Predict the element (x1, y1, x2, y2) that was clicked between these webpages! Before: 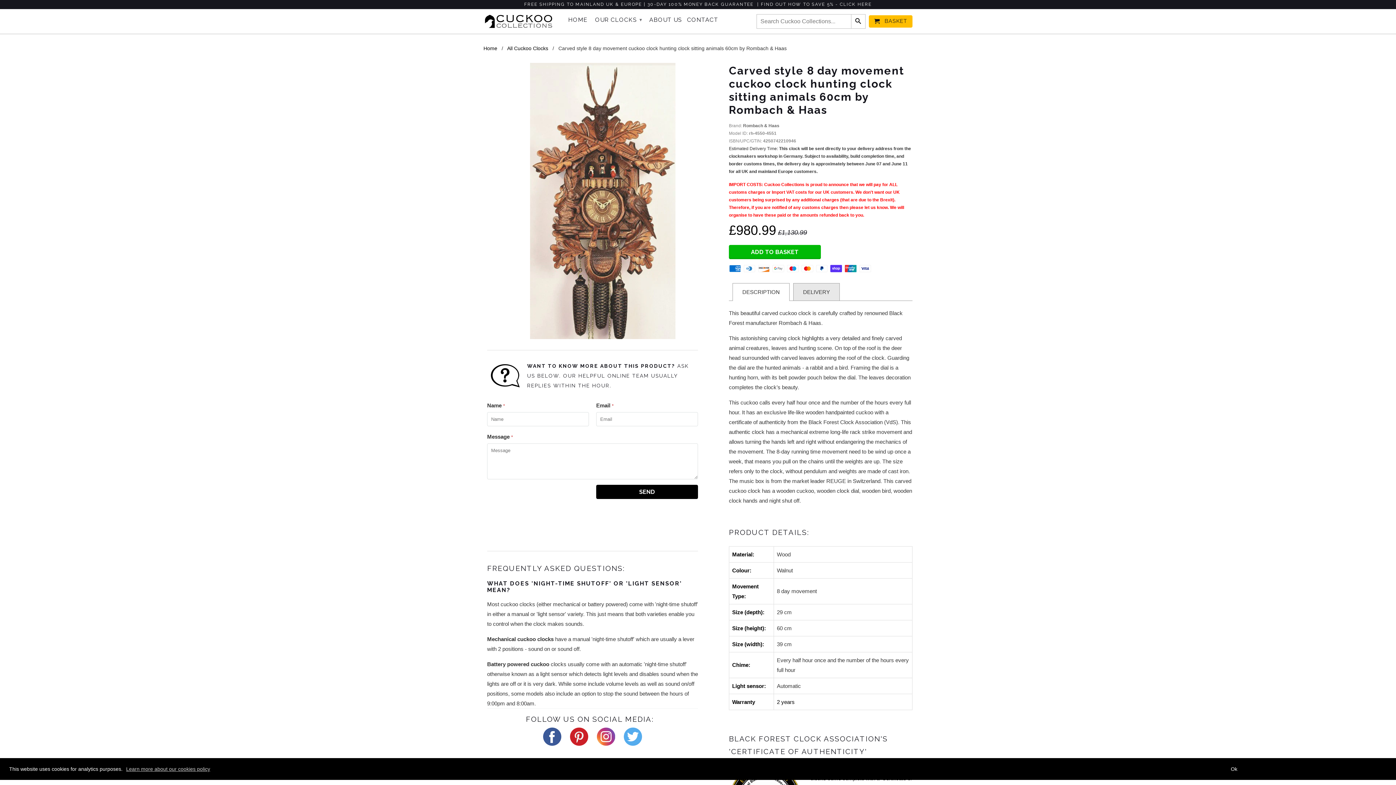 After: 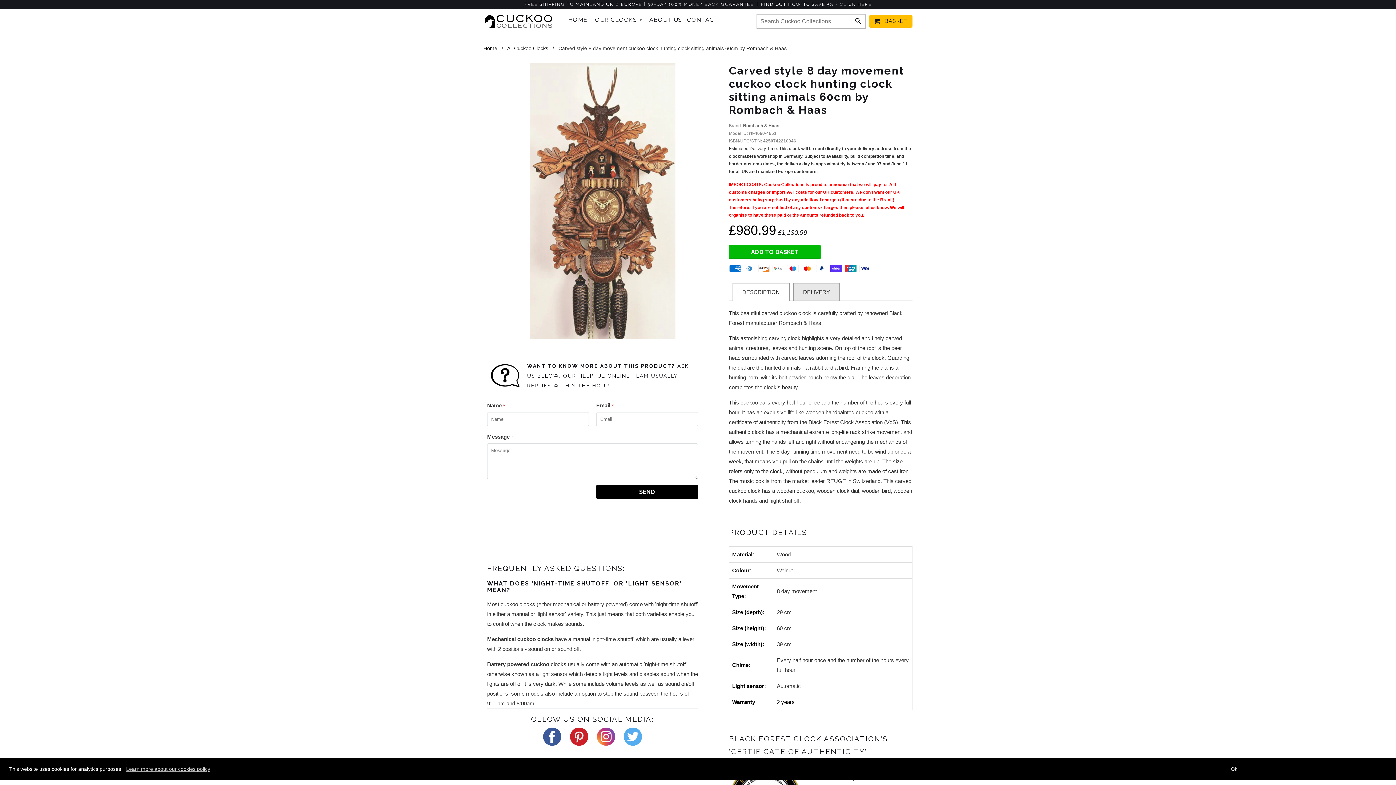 Action: label:   bbox: (543, 741, 562, 747)